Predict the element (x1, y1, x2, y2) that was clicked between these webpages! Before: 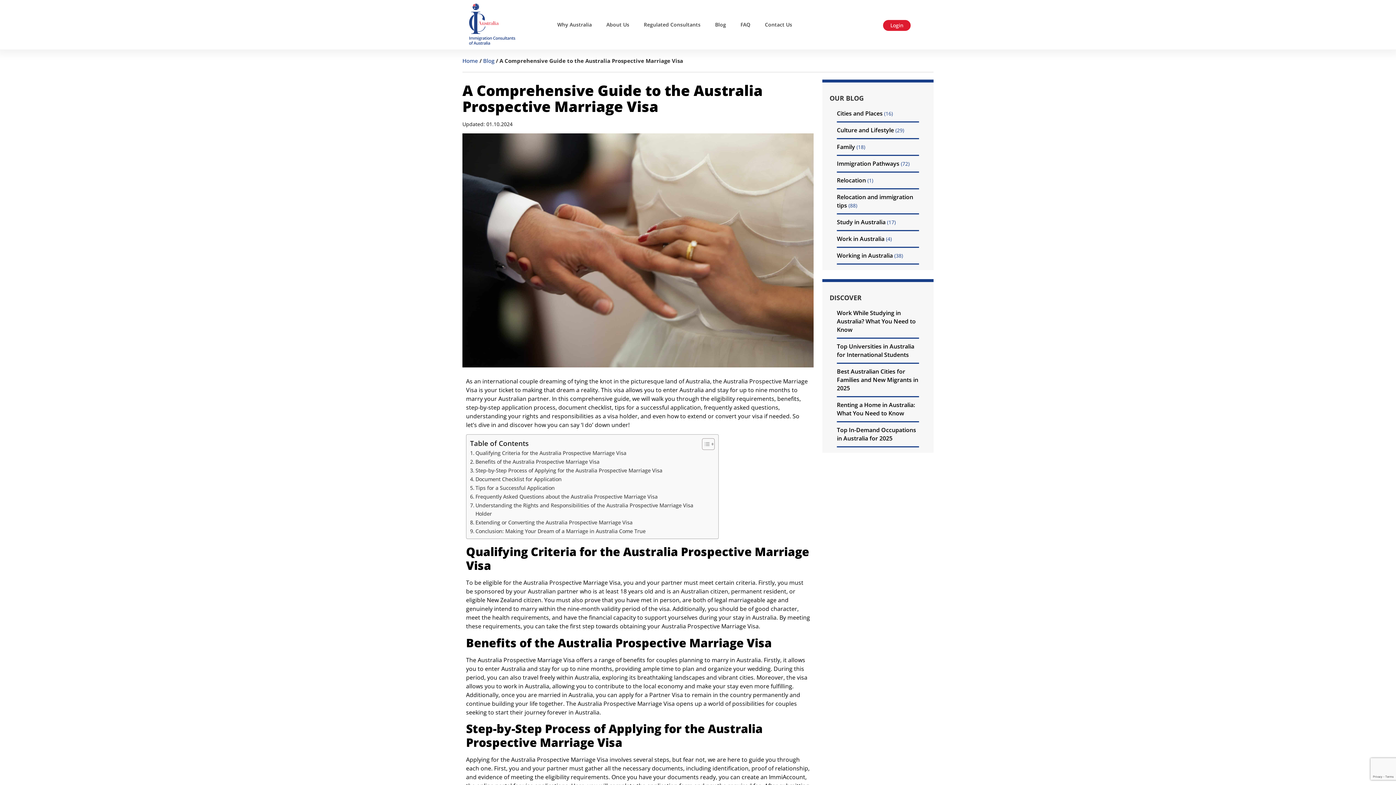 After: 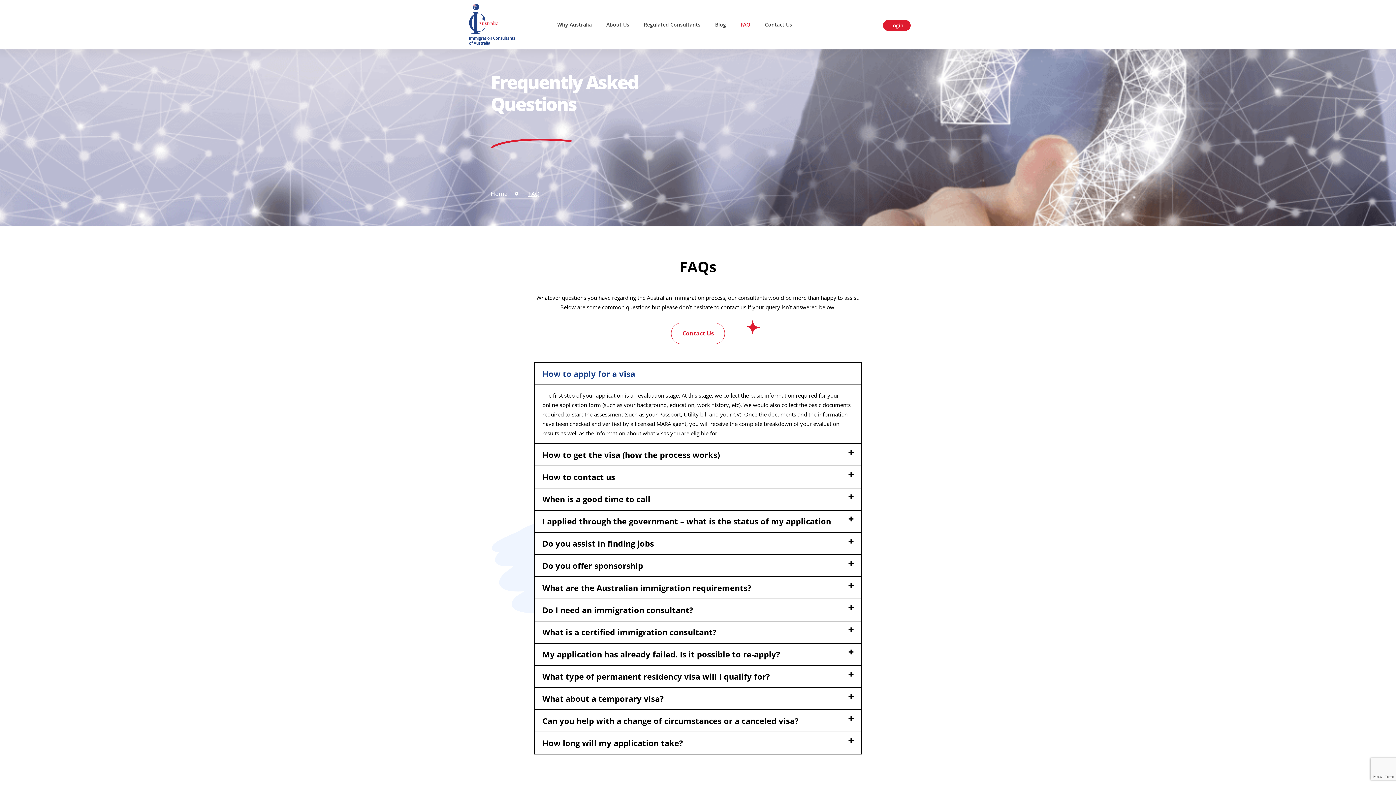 Action: bbox: (733, 16, 757, 32) label: FAQ